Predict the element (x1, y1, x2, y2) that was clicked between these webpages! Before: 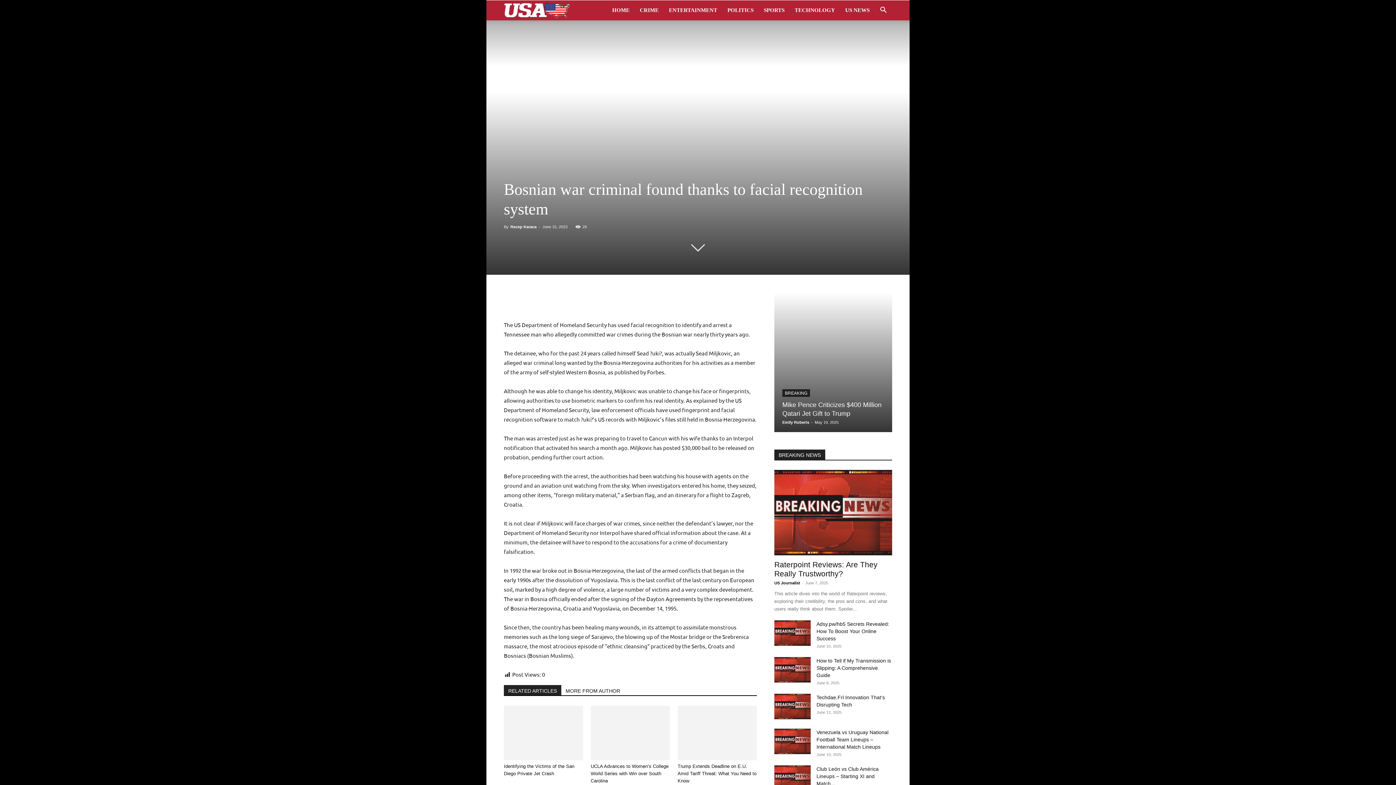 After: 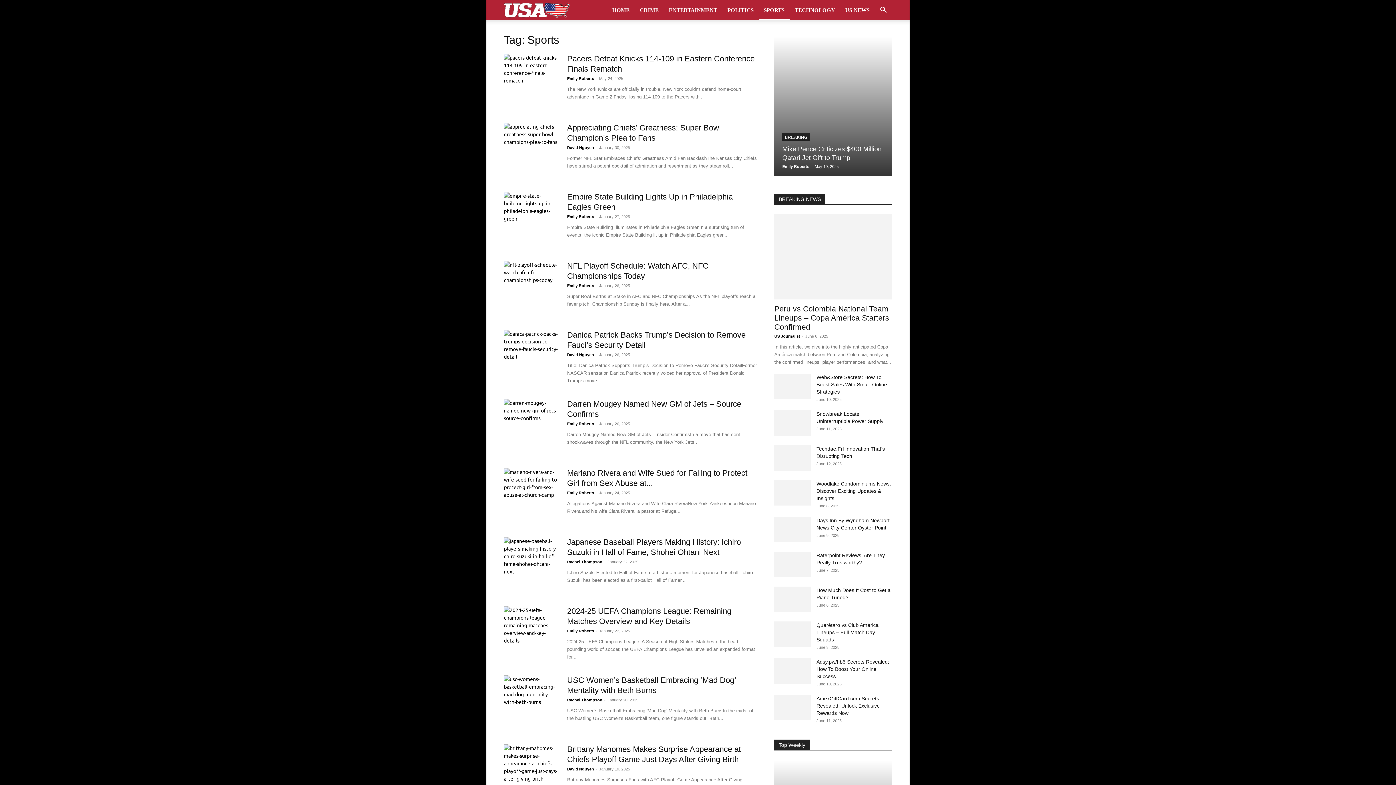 Action: bbox: (758, 0, 789, 20) label: SPORTS